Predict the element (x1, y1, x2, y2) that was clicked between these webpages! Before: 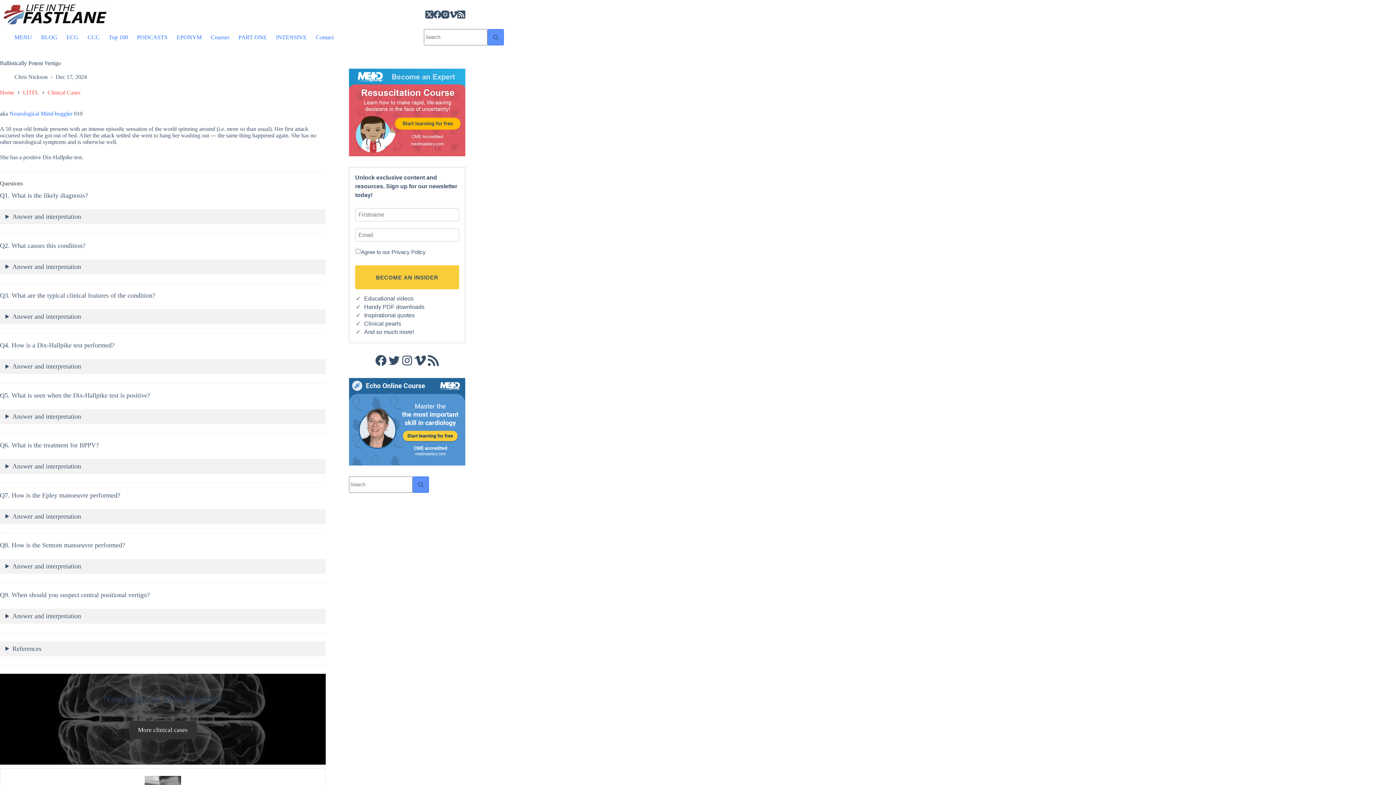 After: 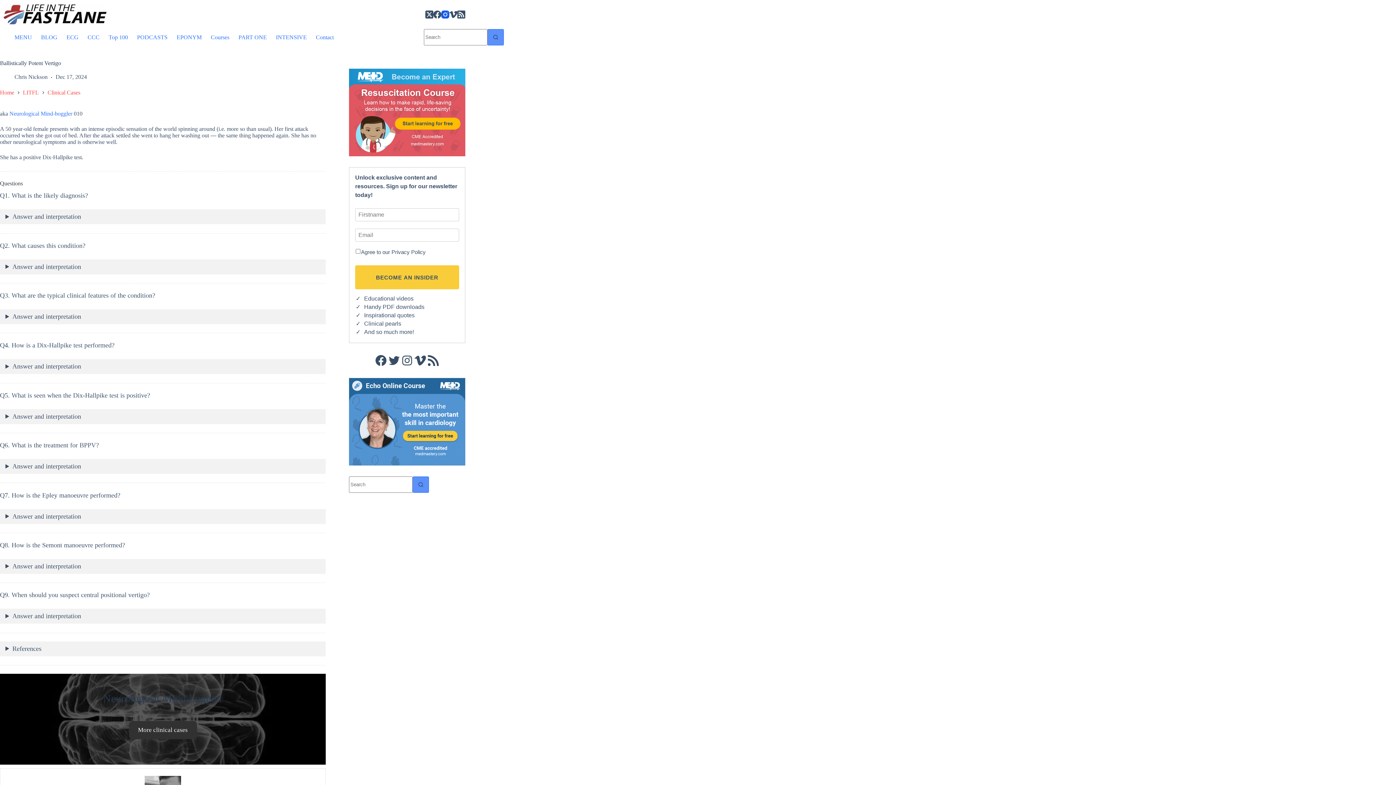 Action: bbox: (441, 10, 449, 18) label: Instagram